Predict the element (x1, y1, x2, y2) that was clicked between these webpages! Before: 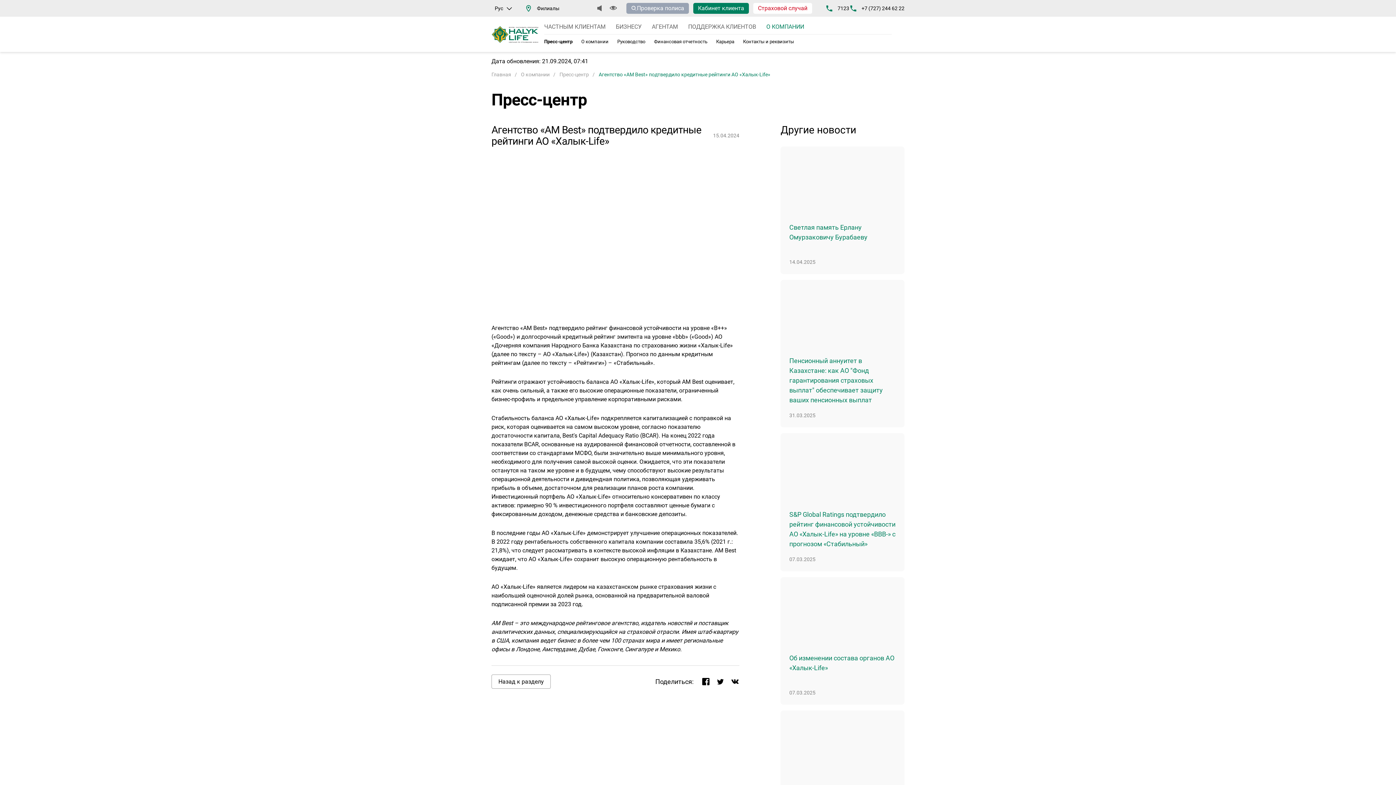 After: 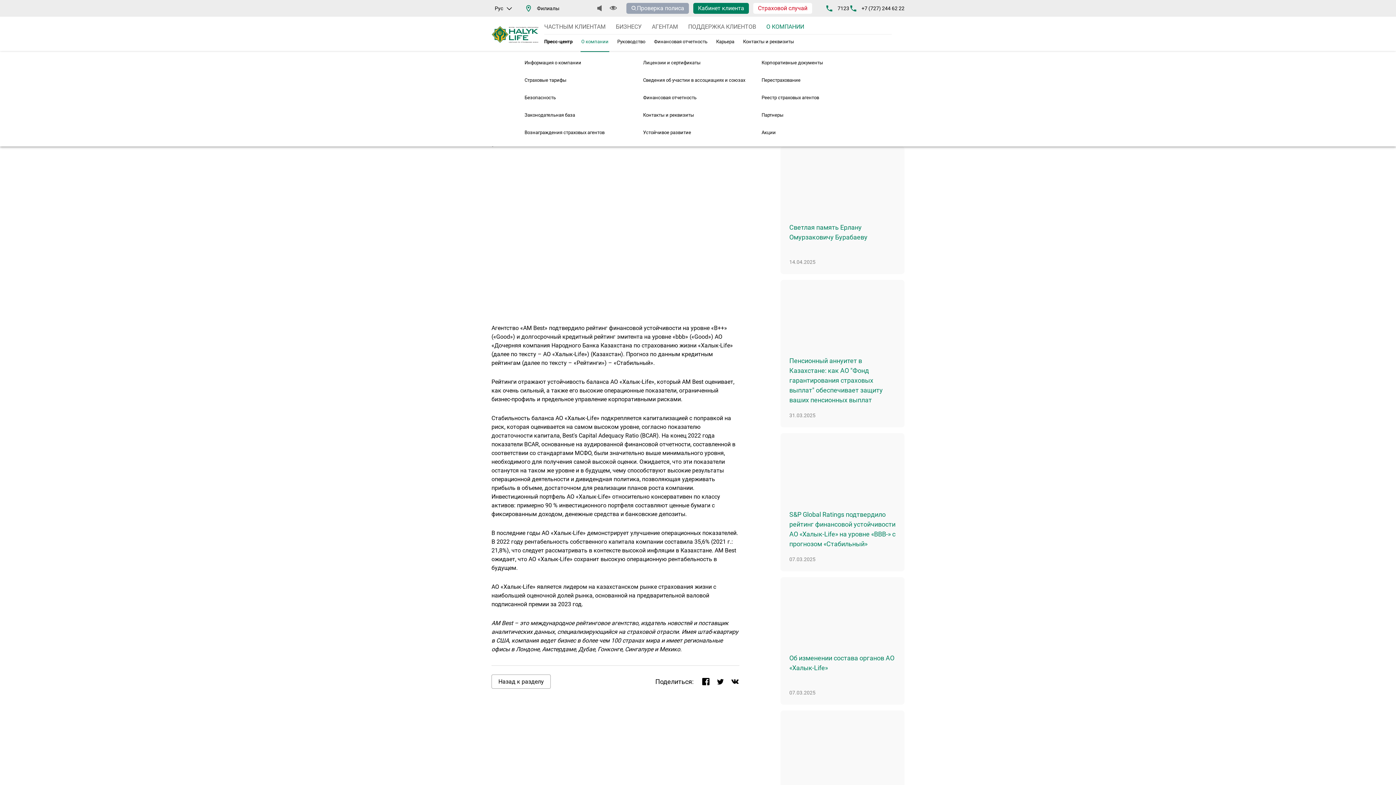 Action: bbox: (577, 34, 613, 52) label: О компании